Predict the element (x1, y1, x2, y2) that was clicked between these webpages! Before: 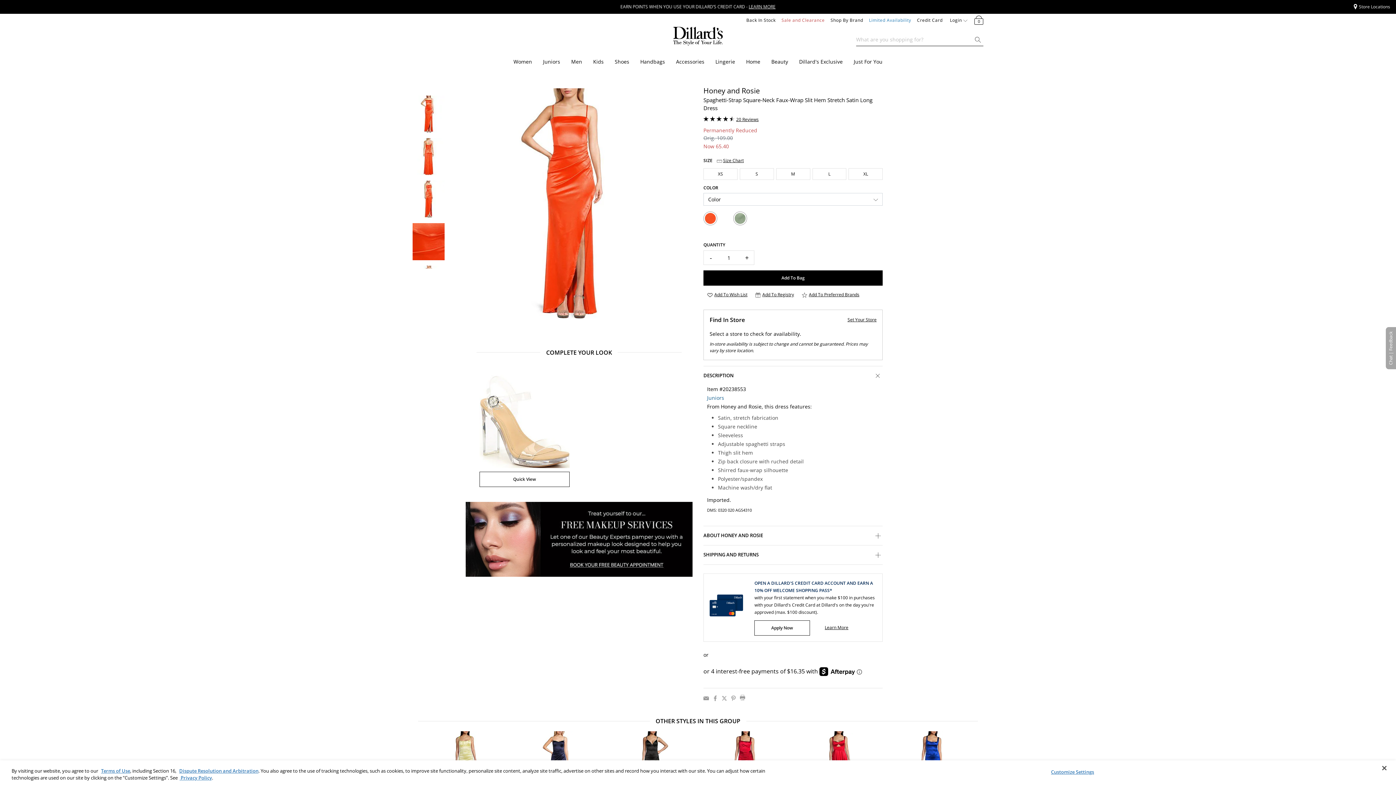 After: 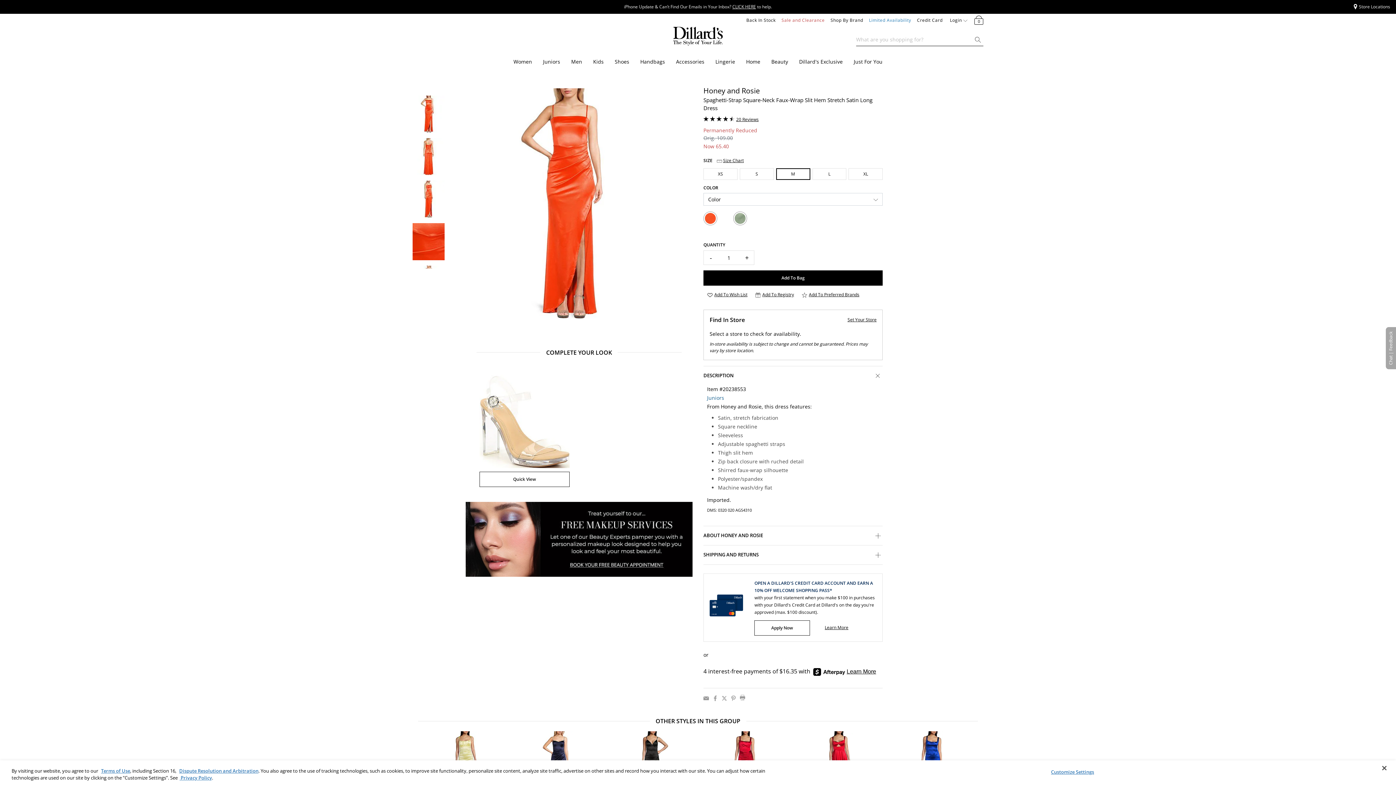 Action: label: M bbox: (776, 168, 810, 180)